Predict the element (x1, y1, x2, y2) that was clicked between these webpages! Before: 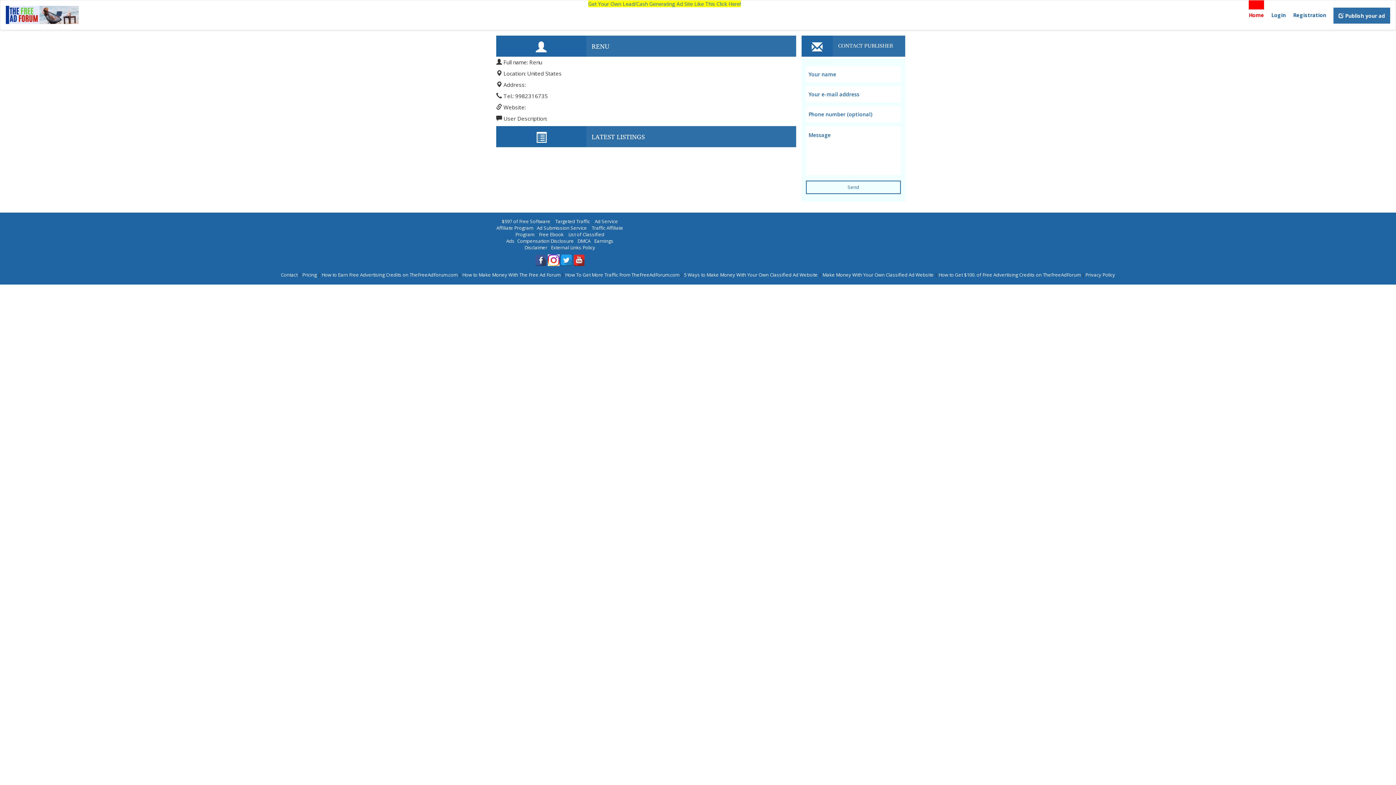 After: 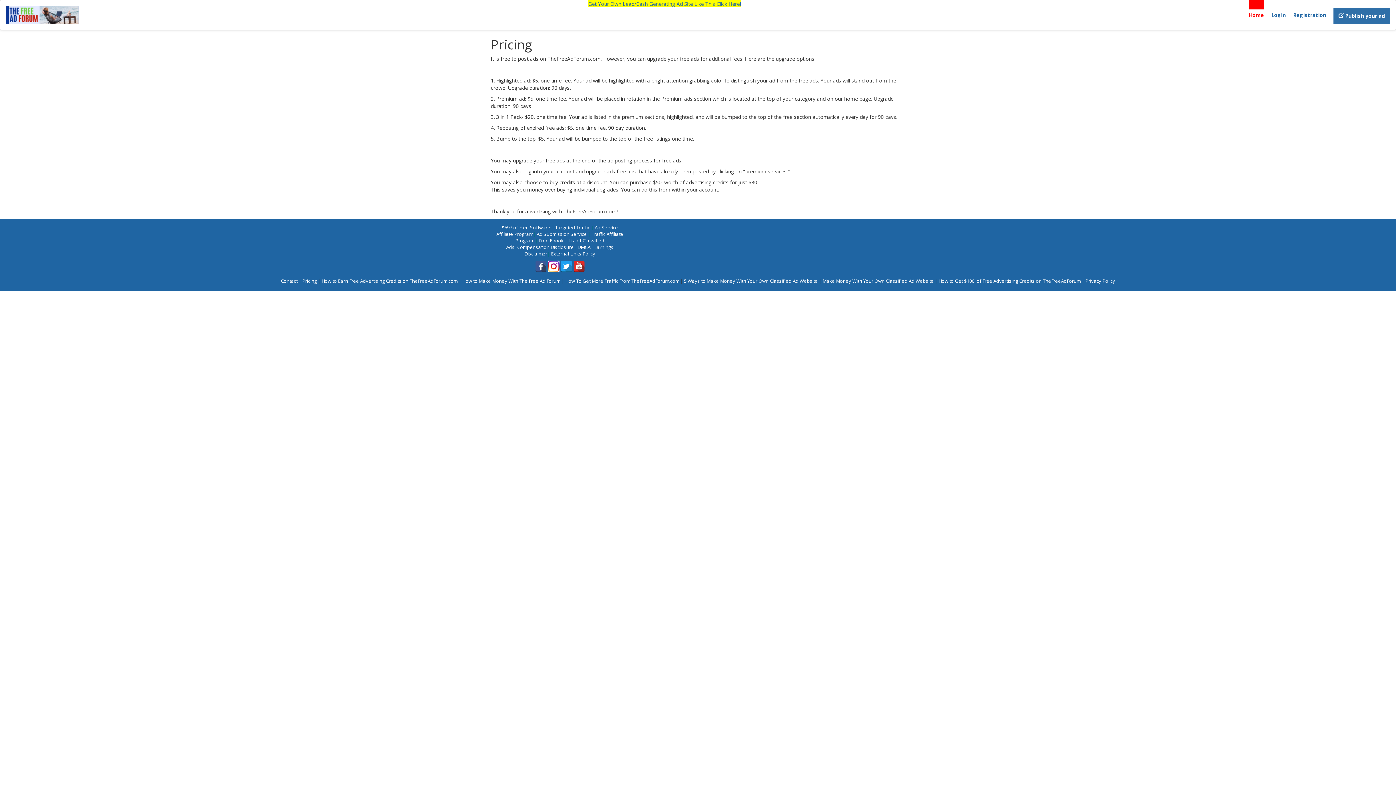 Action: bbox: (302, 271, 316, 278) label: Pricing